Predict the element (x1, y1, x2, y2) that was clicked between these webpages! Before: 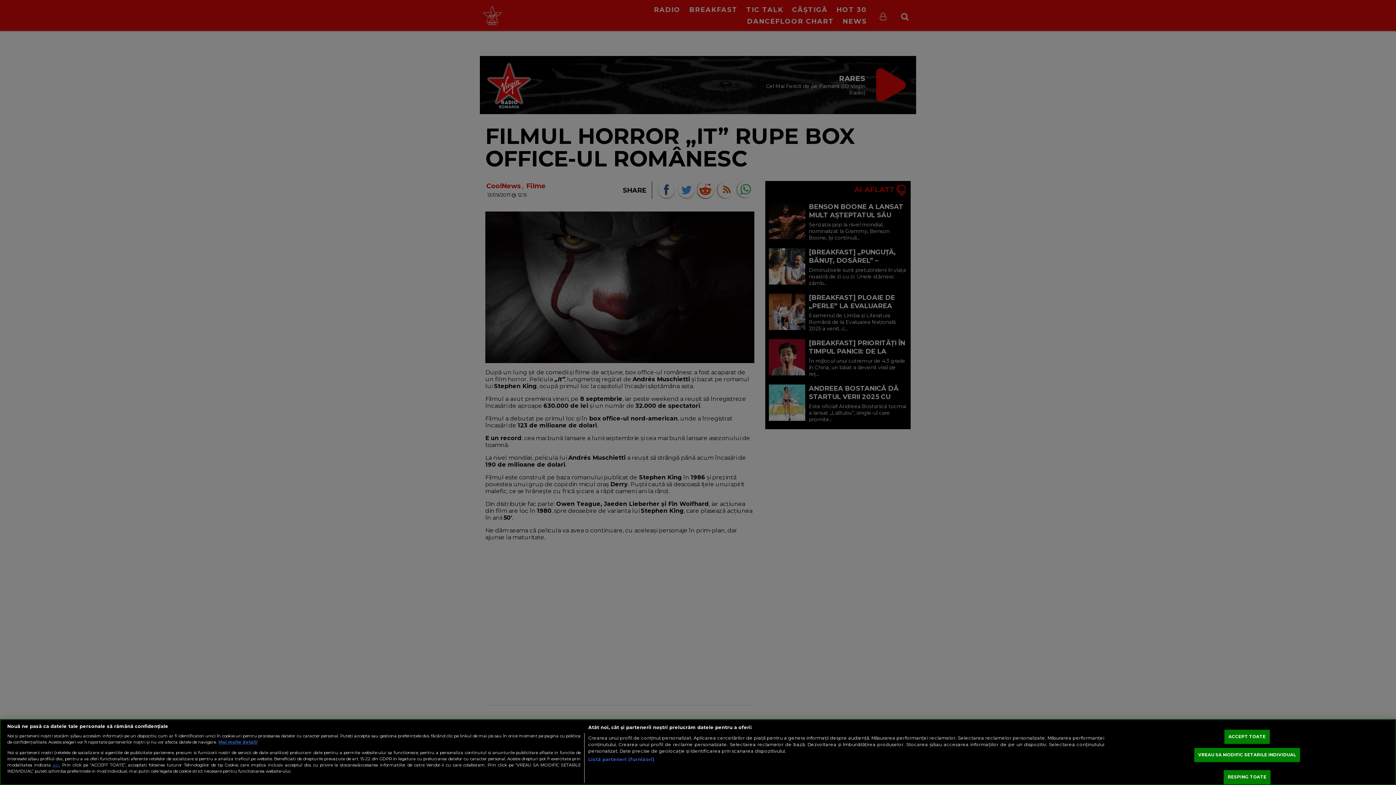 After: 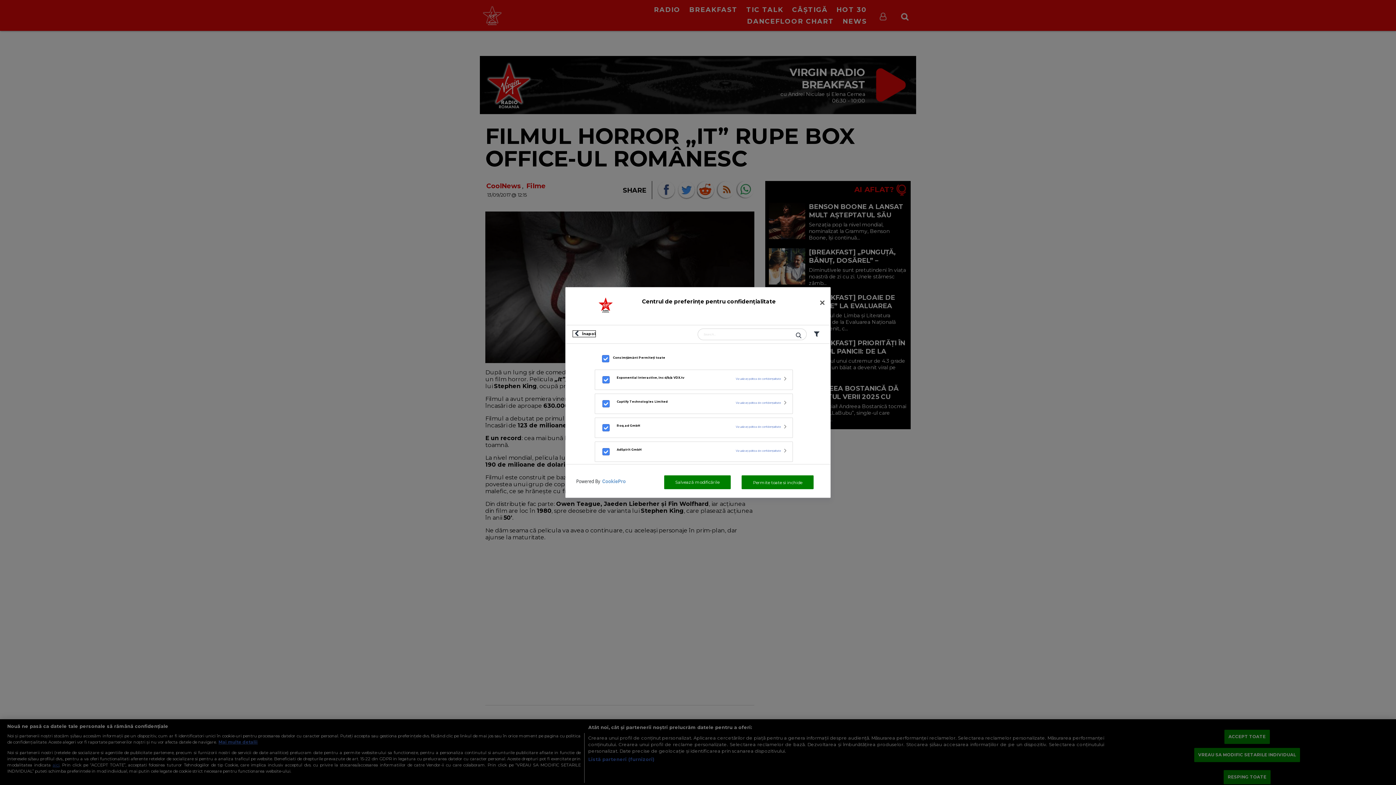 Action: label: Listă parteneri (furnizori) bbox: (588, 756, 654, 763)